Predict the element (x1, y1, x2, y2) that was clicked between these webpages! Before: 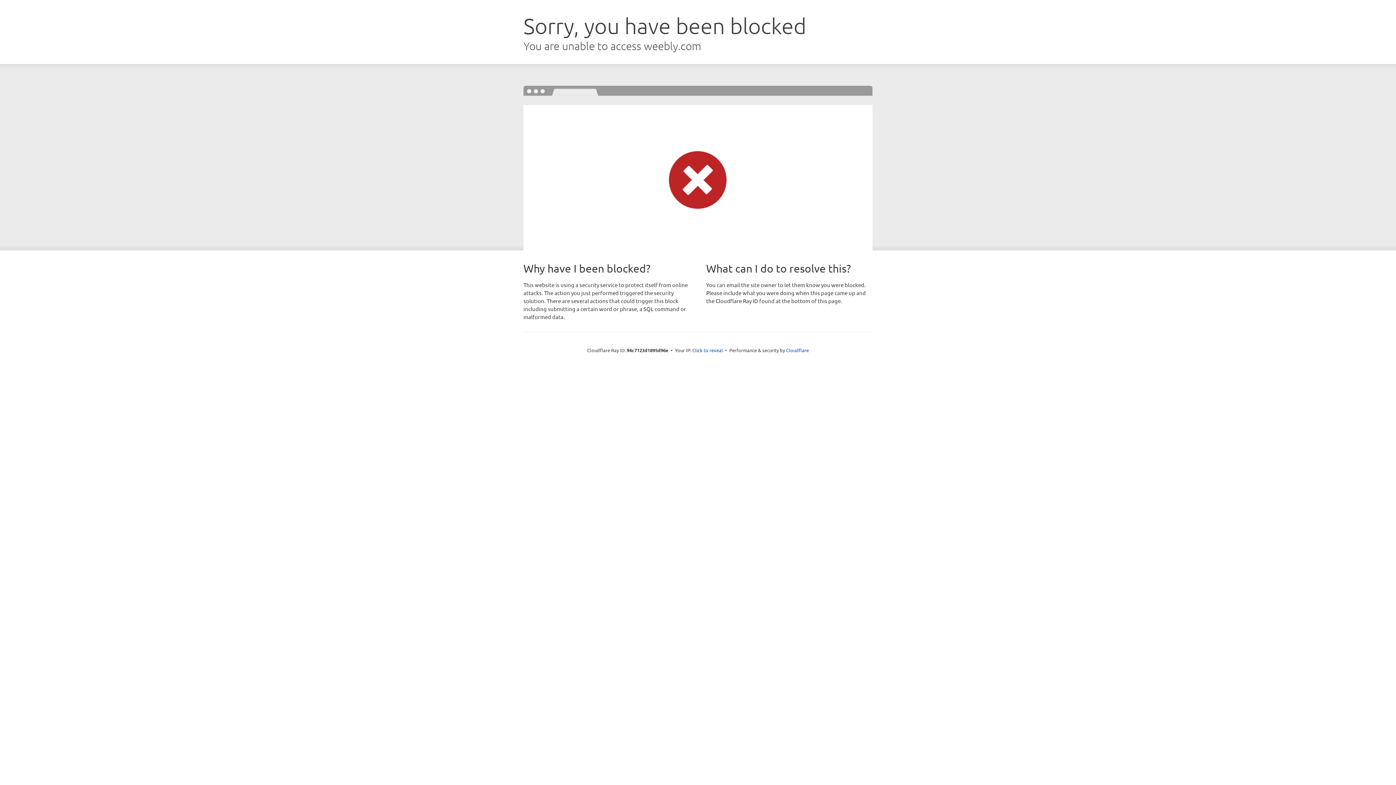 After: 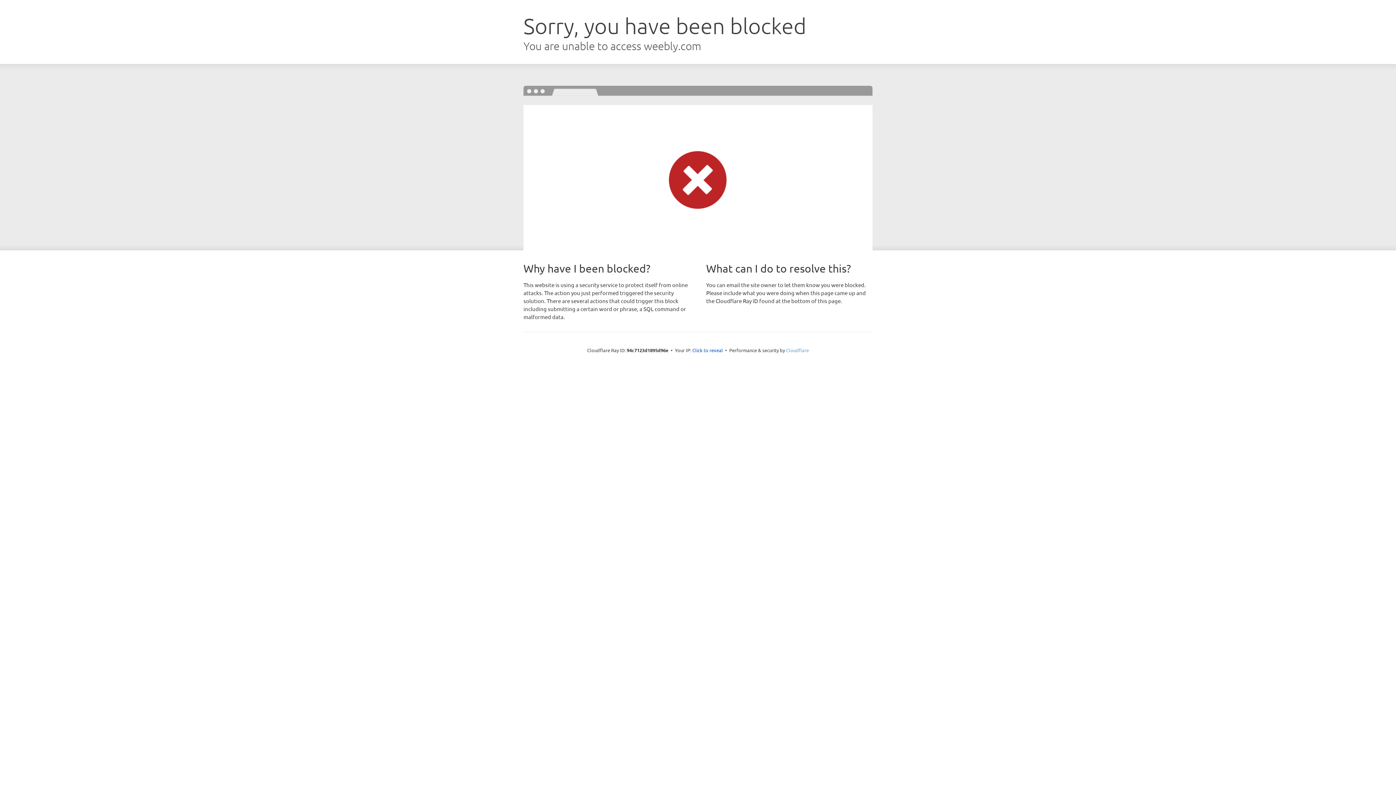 Action: bbox: (786, 347, 809, 353) label: Cloudflare